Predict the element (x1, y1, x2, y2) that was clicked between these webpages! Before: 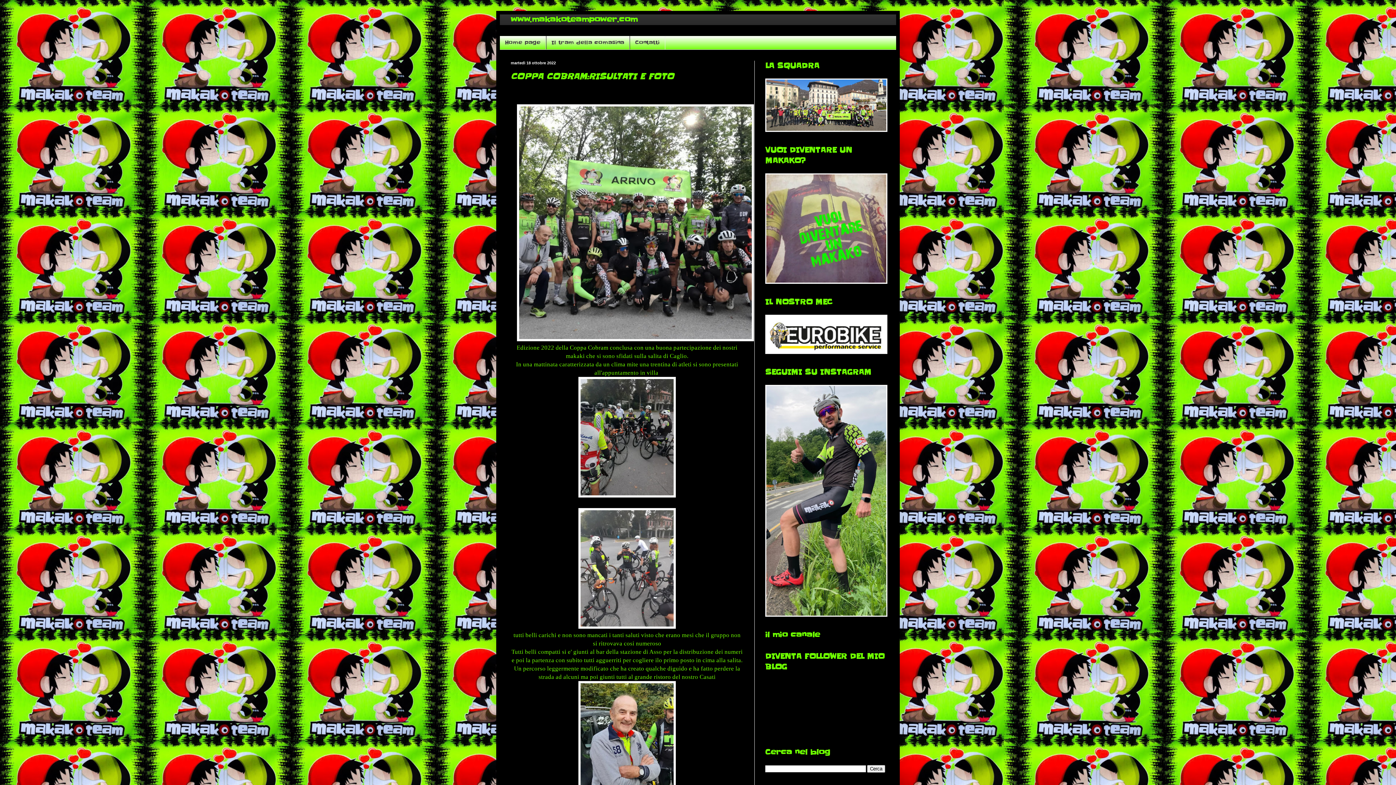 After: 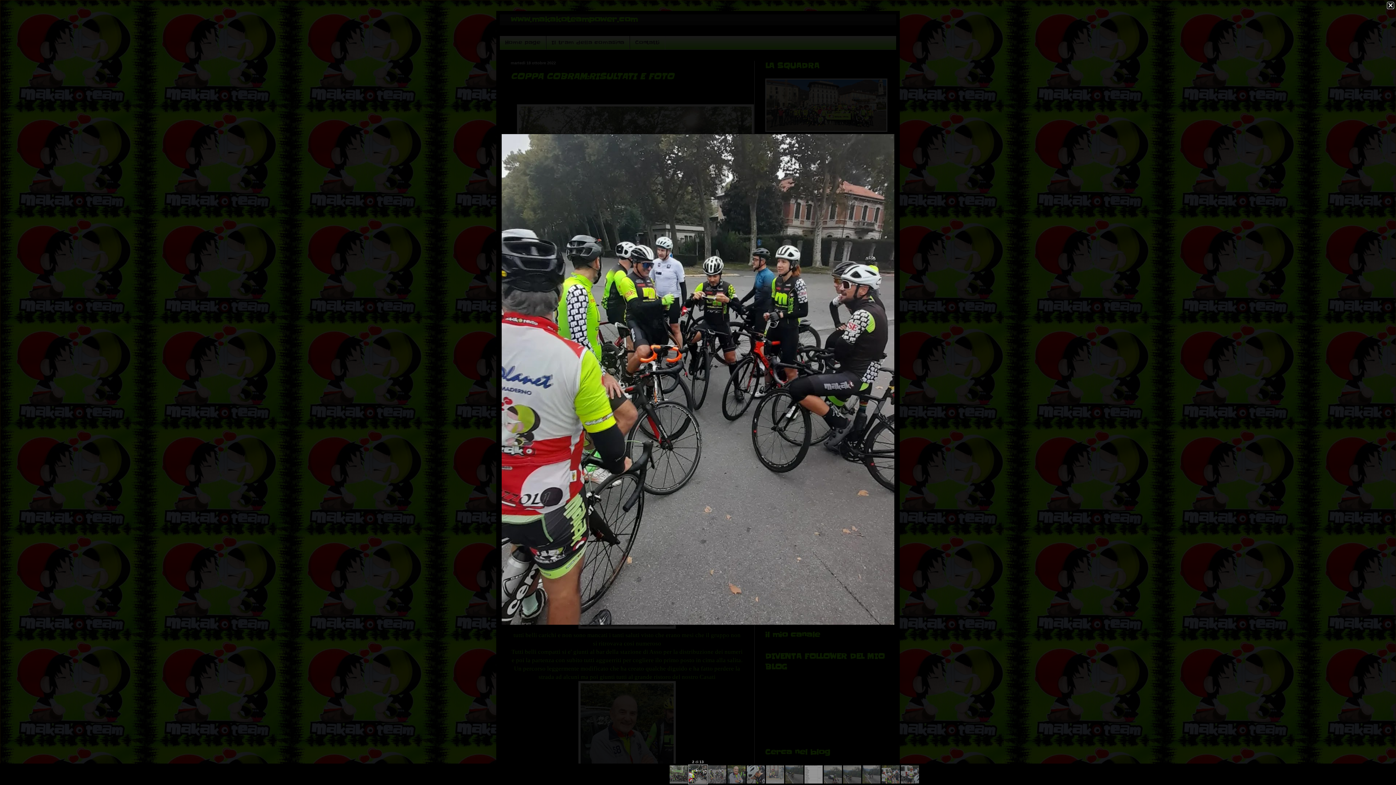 Action: bbox: (578, 492, 676, 499)